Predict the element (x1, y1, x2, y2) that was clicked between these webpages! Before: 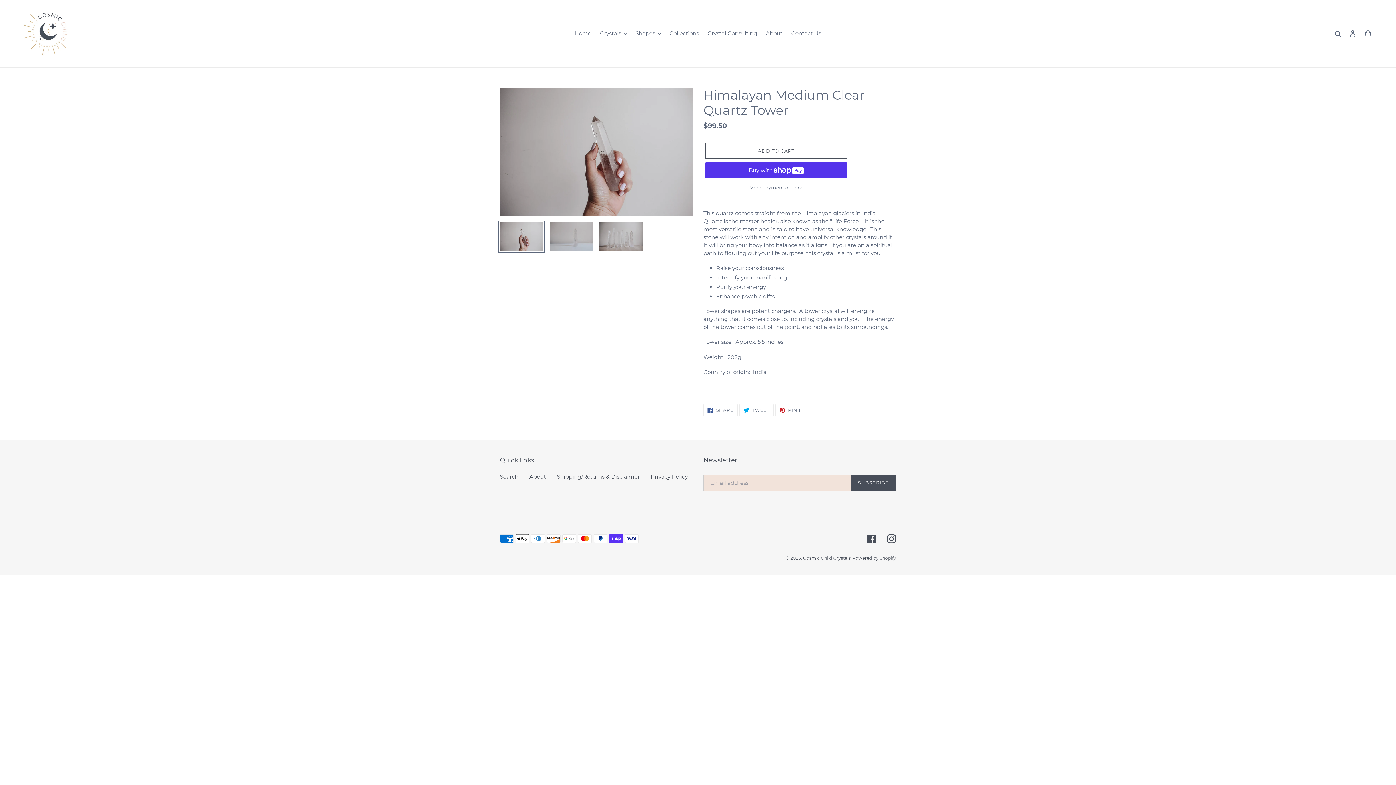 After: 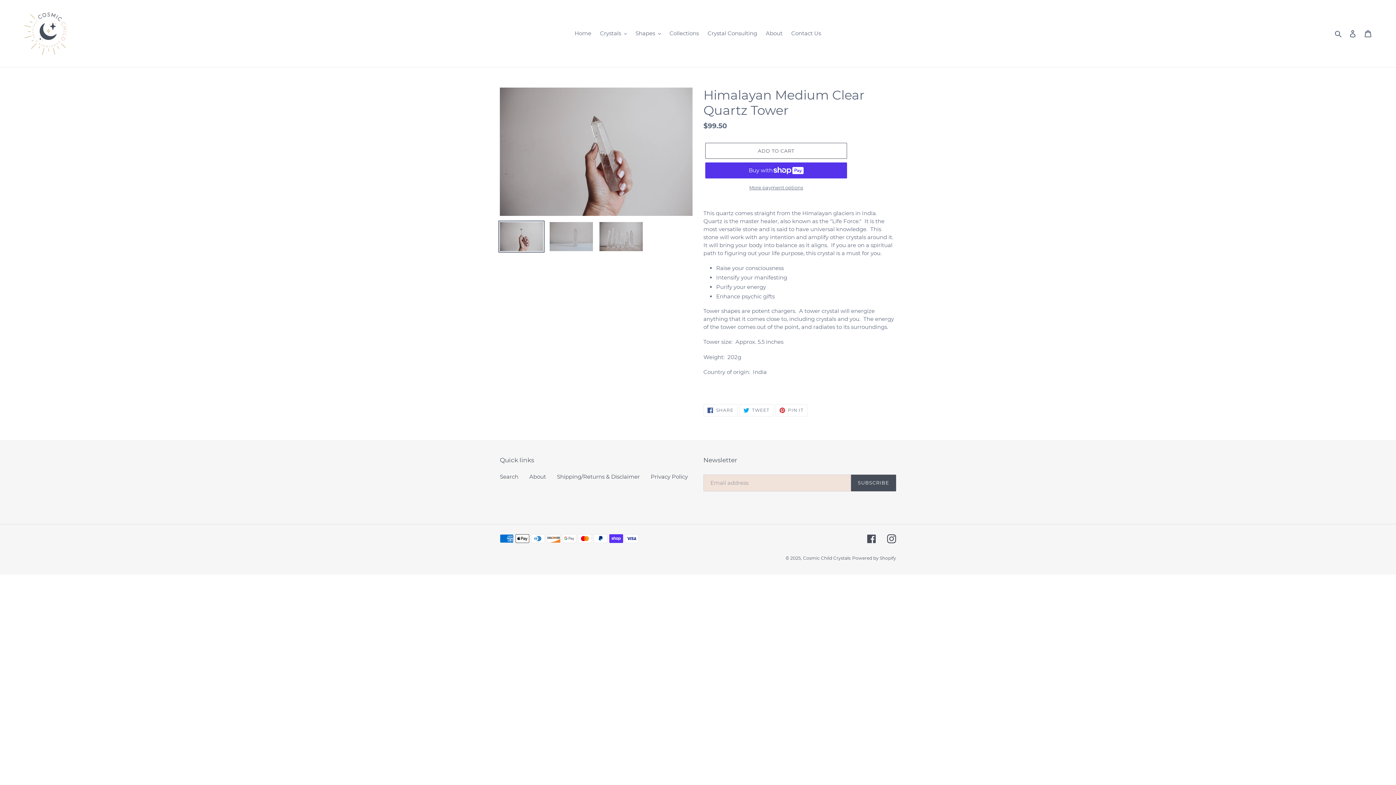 Action: bbox: (498, 220, 544, 252)